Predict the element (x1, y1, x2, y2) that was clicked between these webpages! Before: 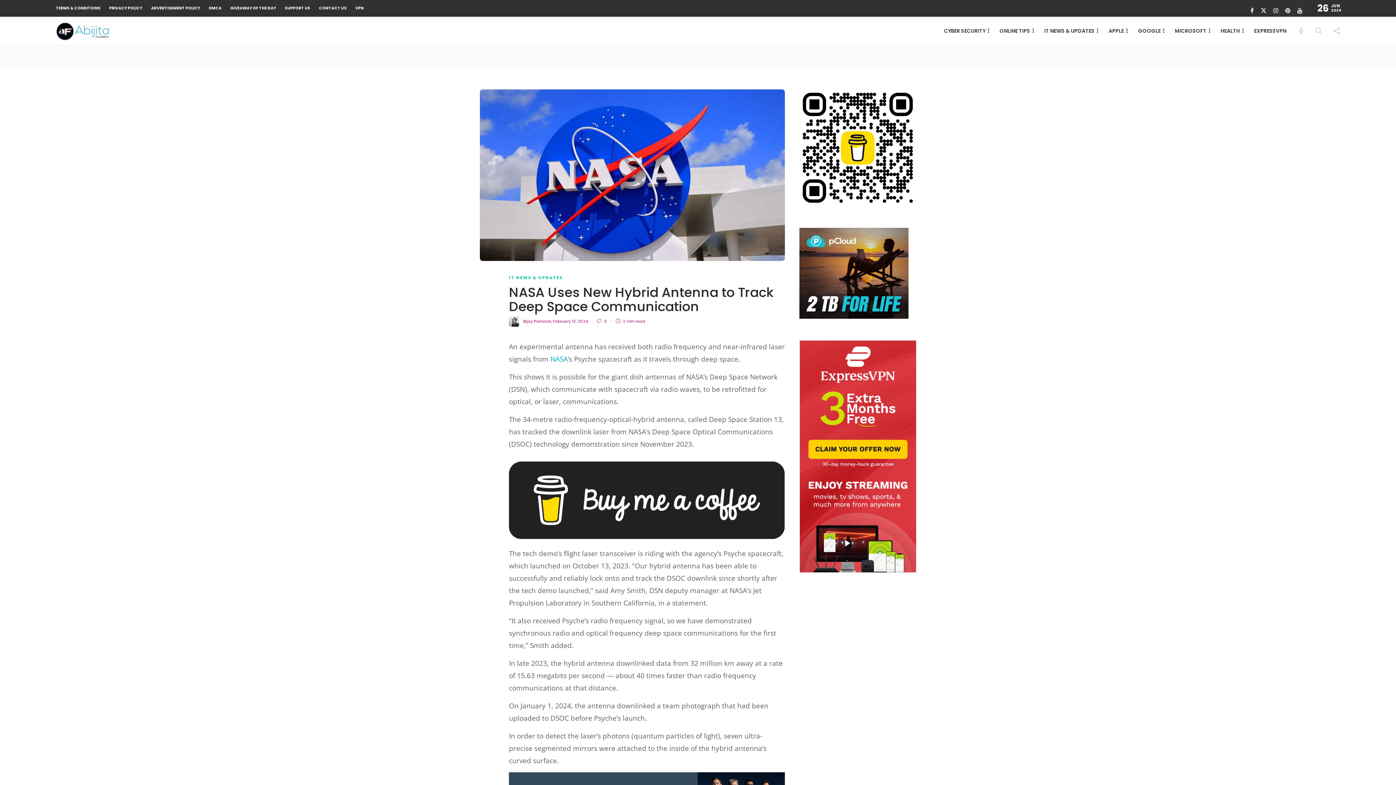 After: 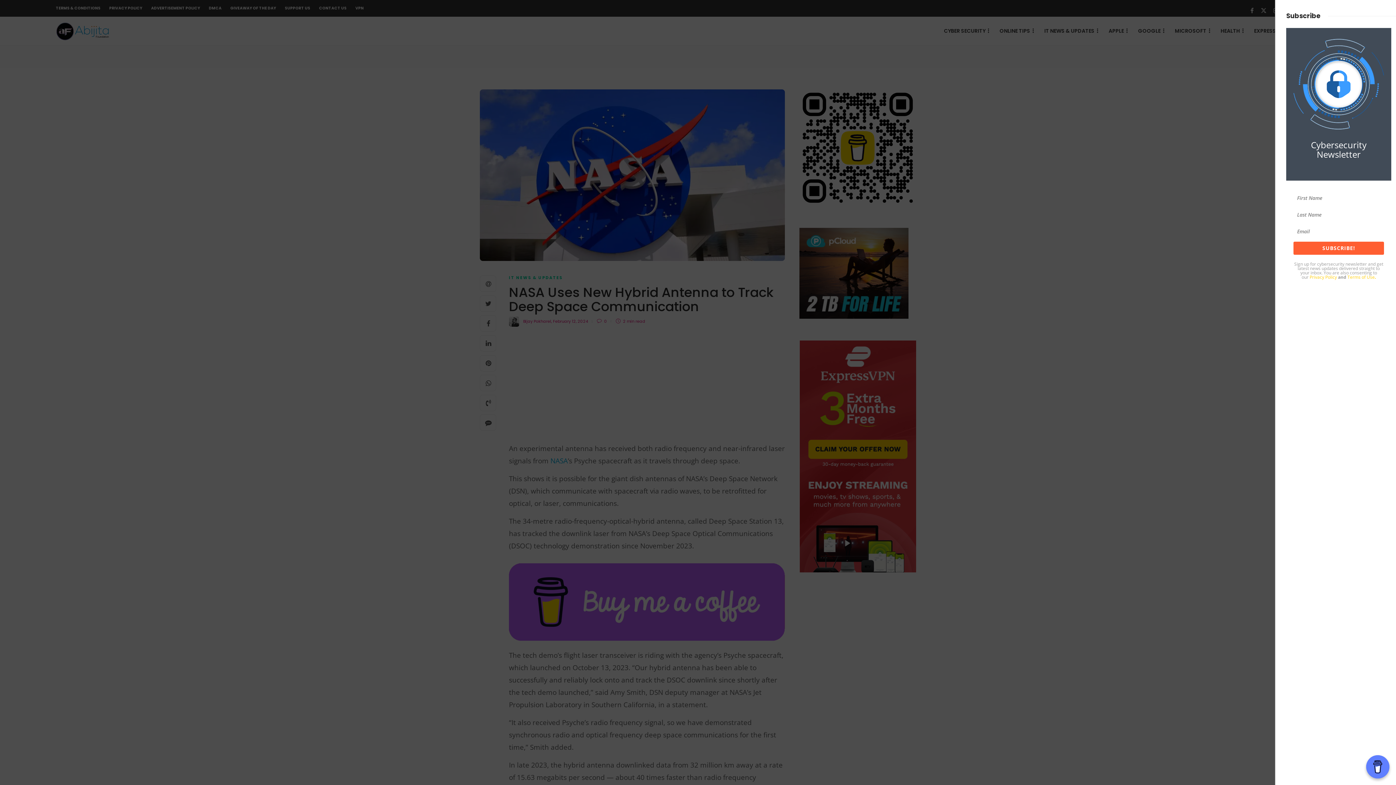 Action: bbox: (1298, 17, 1304, 44)